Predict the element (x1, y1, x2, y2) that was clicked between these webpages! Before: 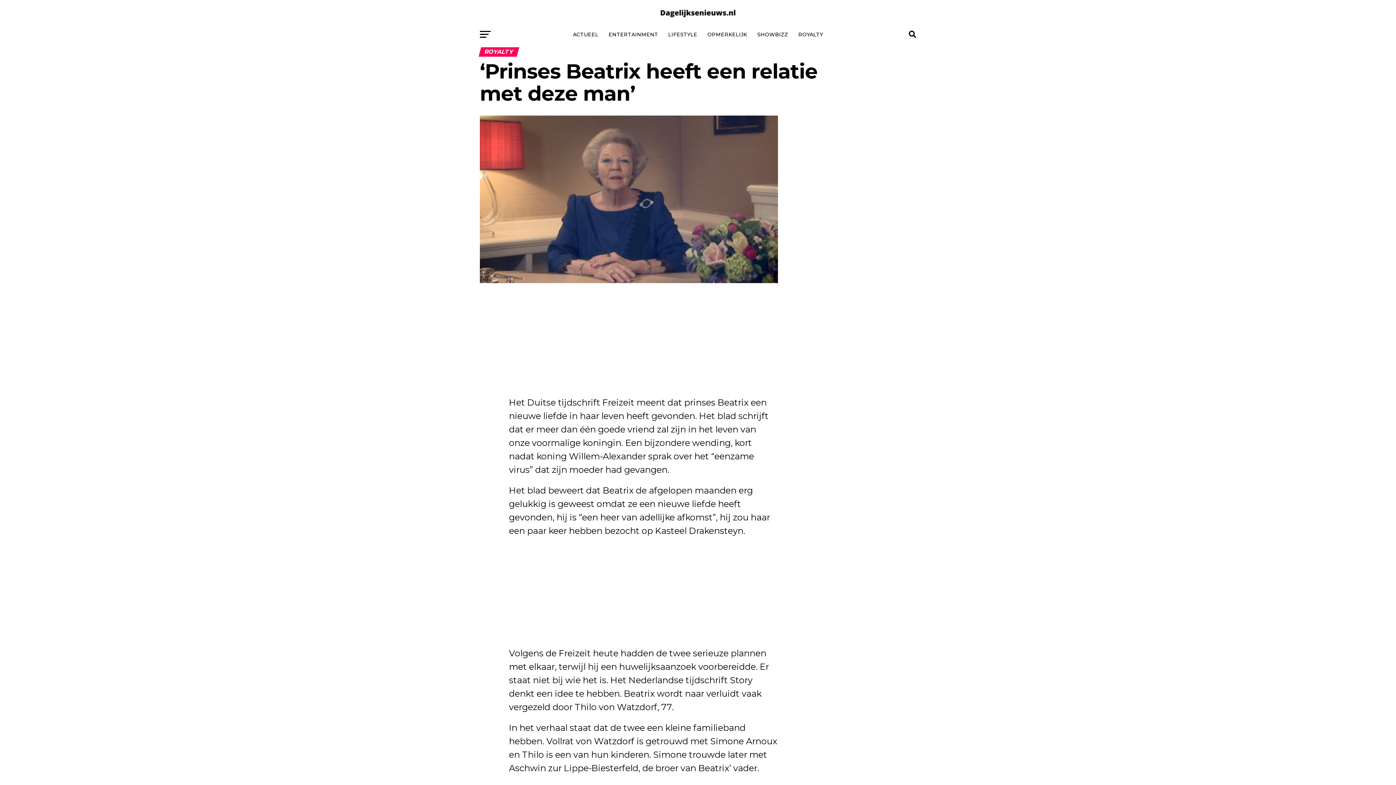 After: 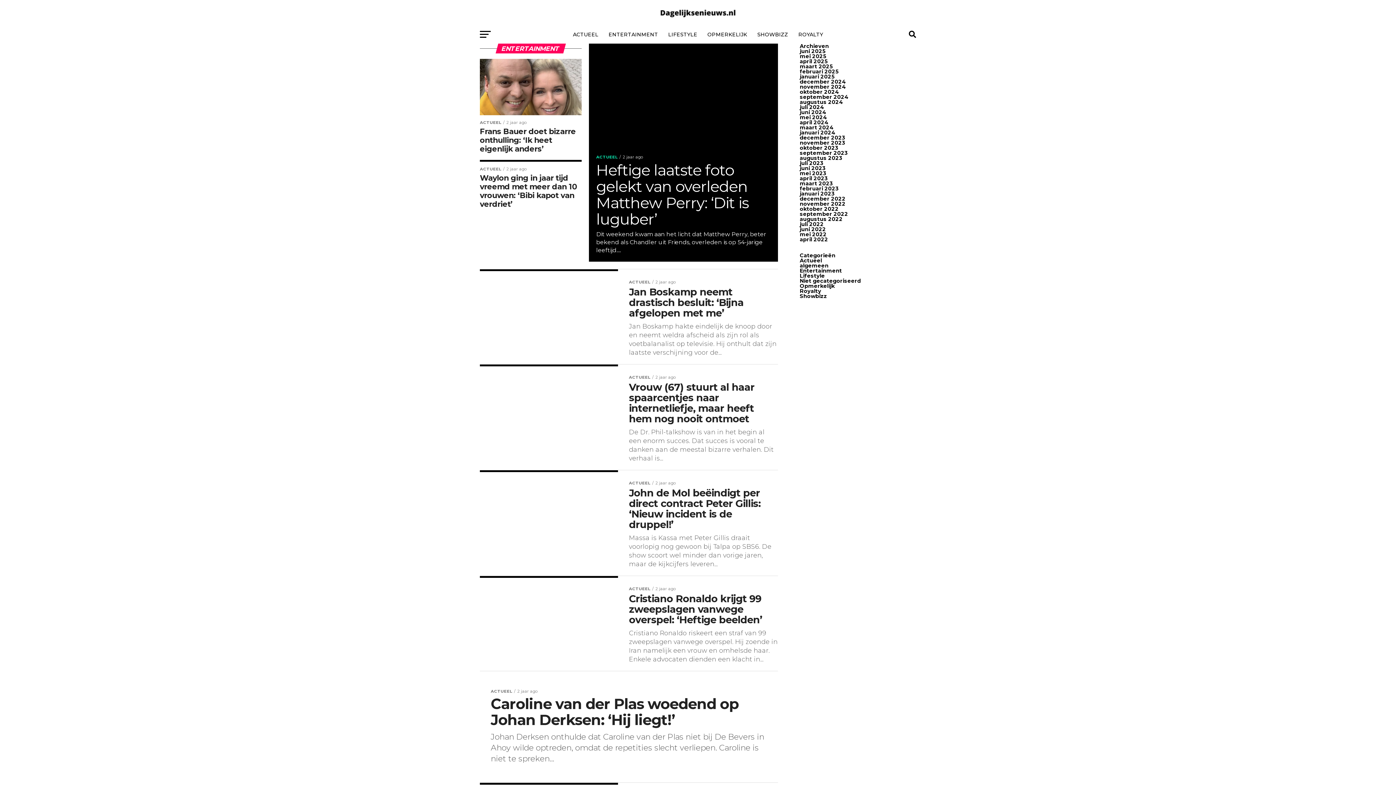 Action: label: ENTERTAINMENT bbox: (604, 25, 662, 43)